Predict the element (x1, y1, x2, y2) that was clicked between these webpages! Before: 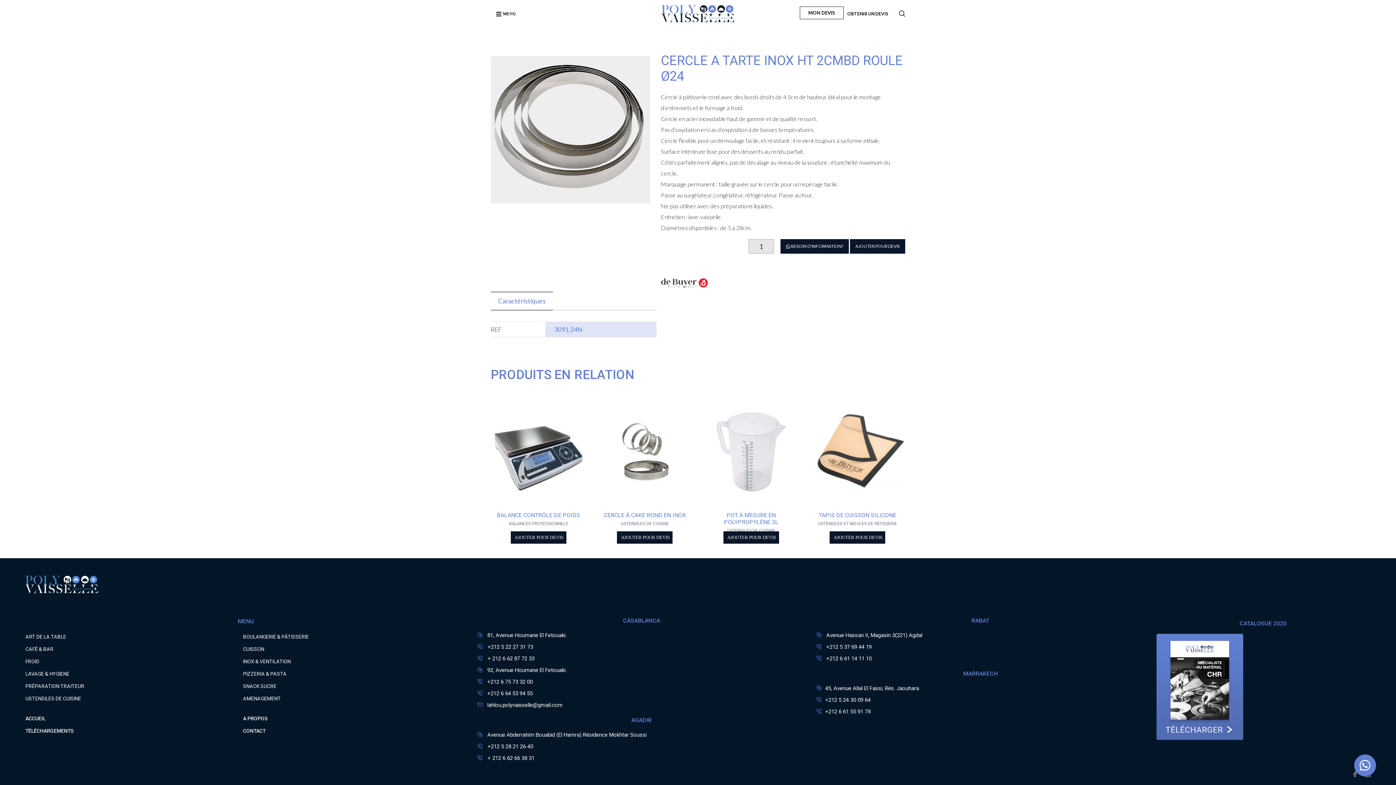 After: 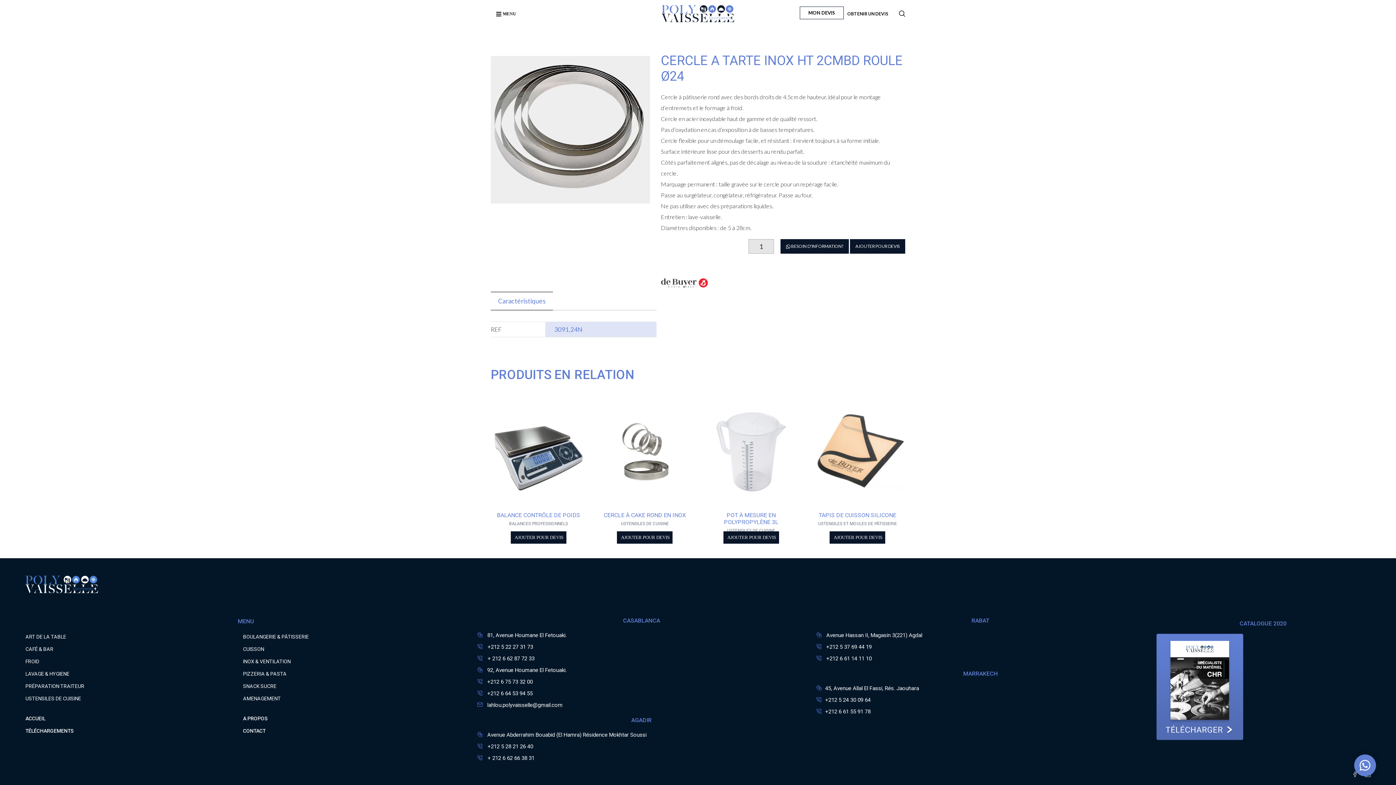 Action: bbox: (487, 678, 532, 685) label: +212 6 75 73 32 00